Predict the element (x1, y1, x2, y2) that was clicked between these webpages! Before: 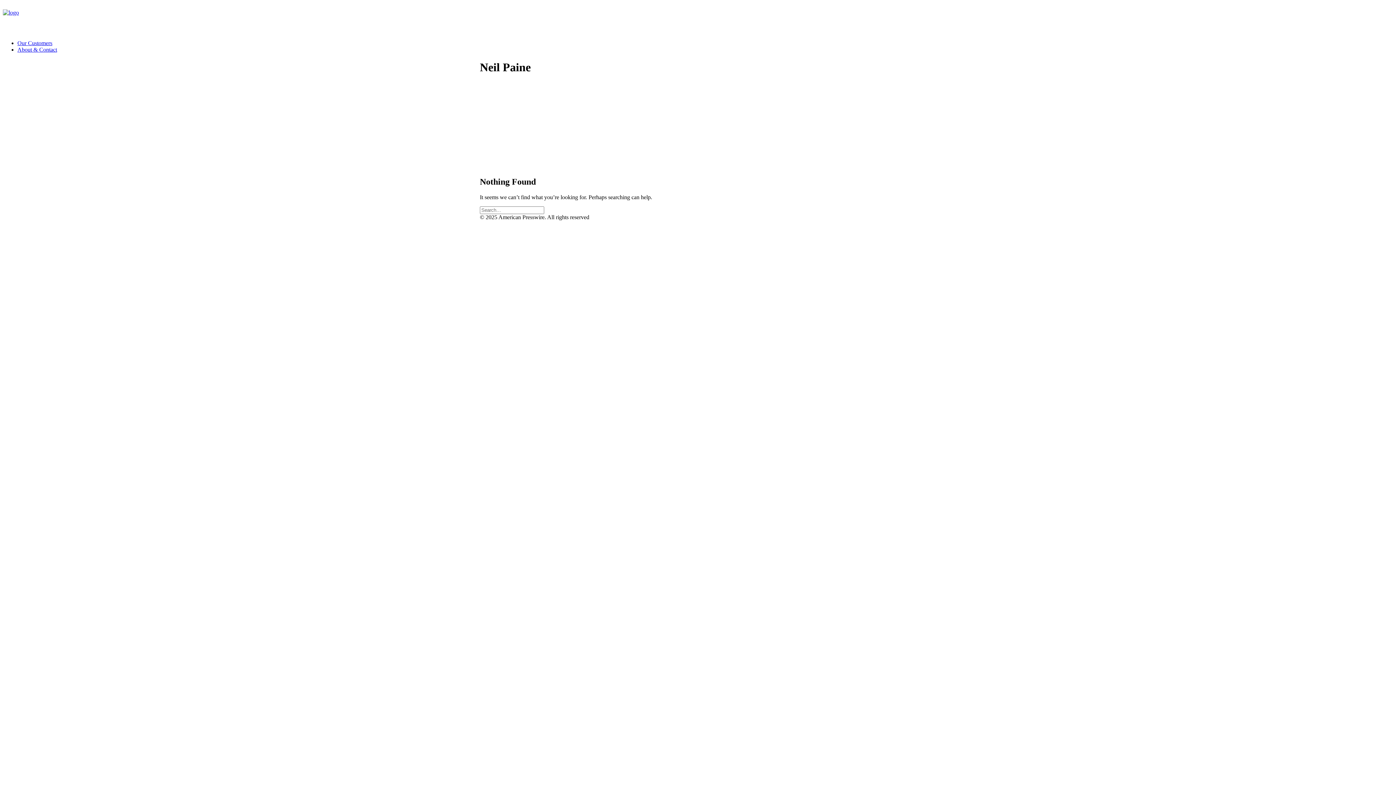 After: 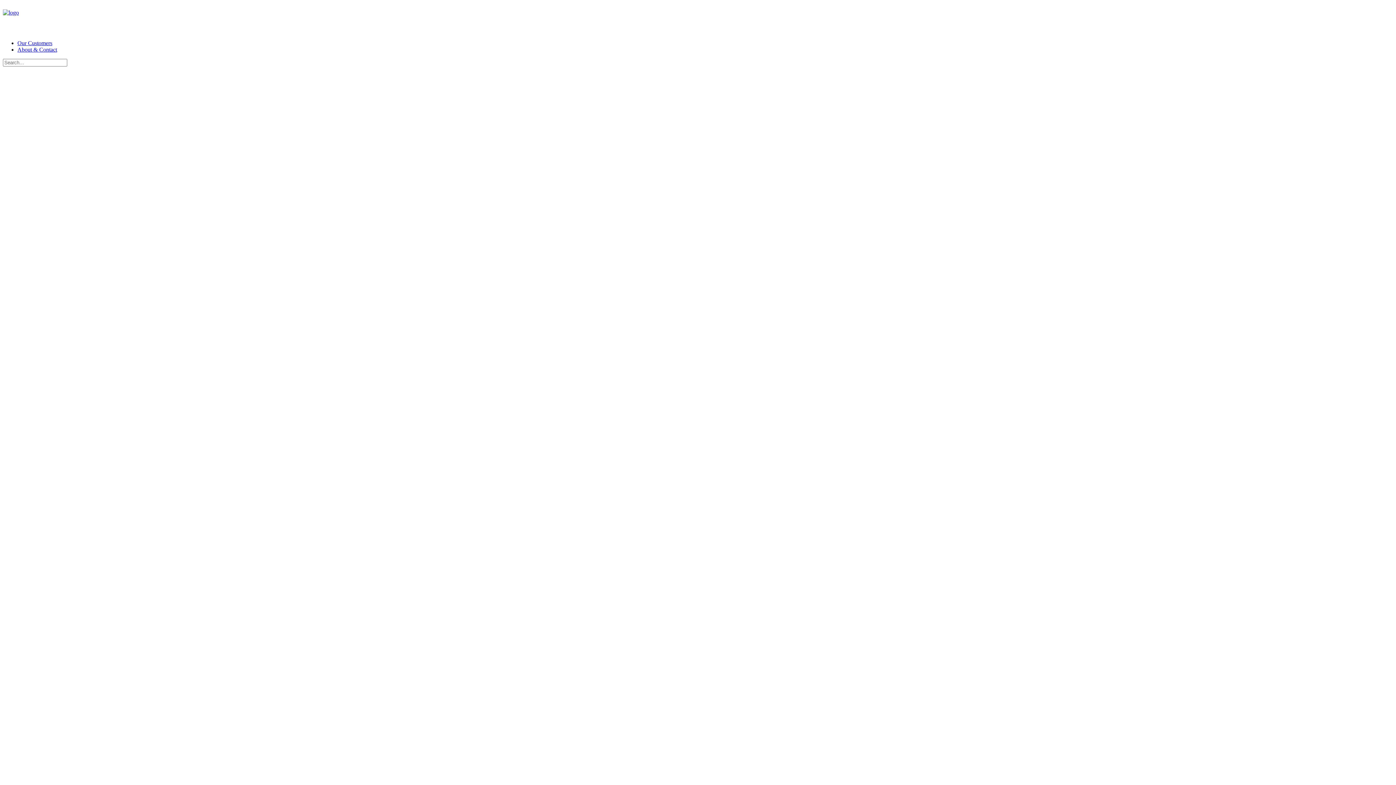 Action: label: American Presswire bbox: (2, 9, 1393, 27)